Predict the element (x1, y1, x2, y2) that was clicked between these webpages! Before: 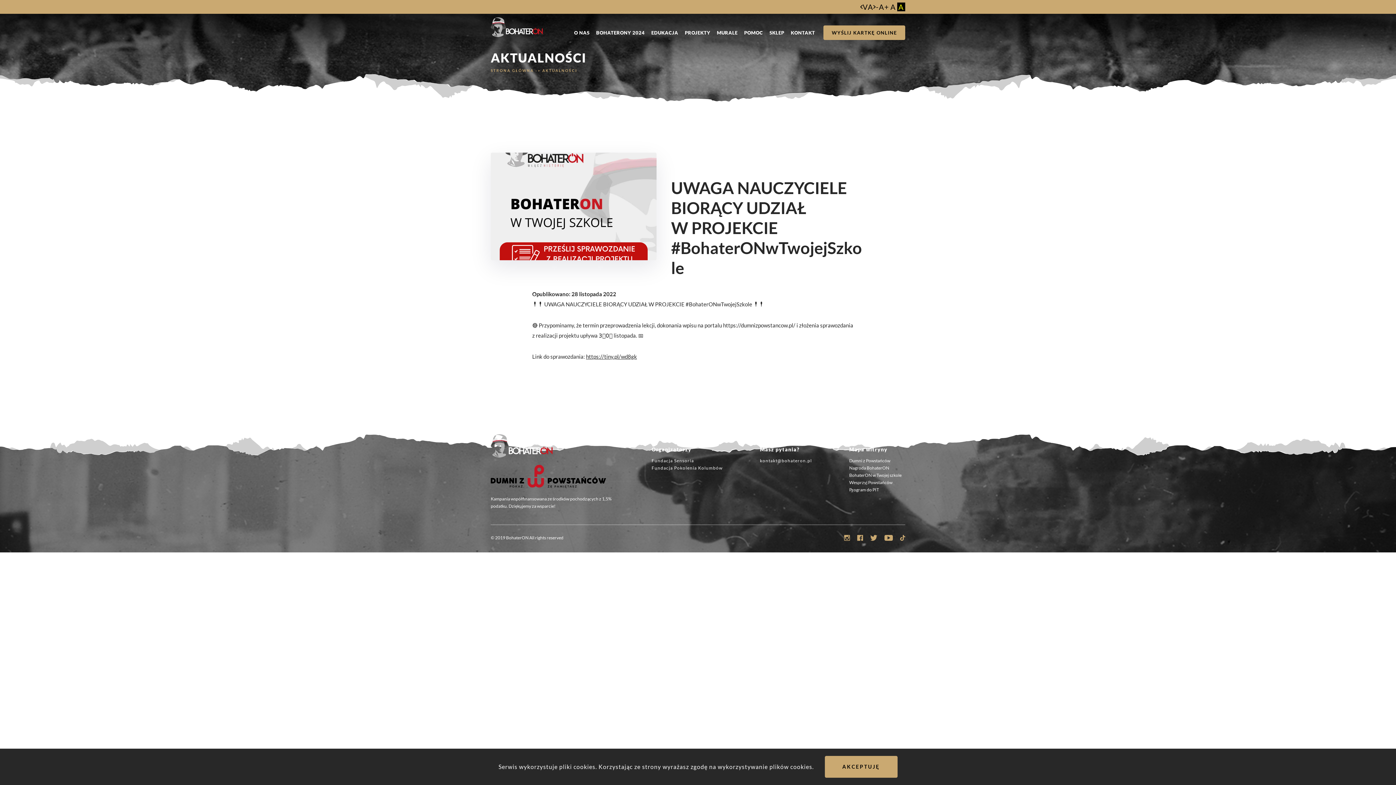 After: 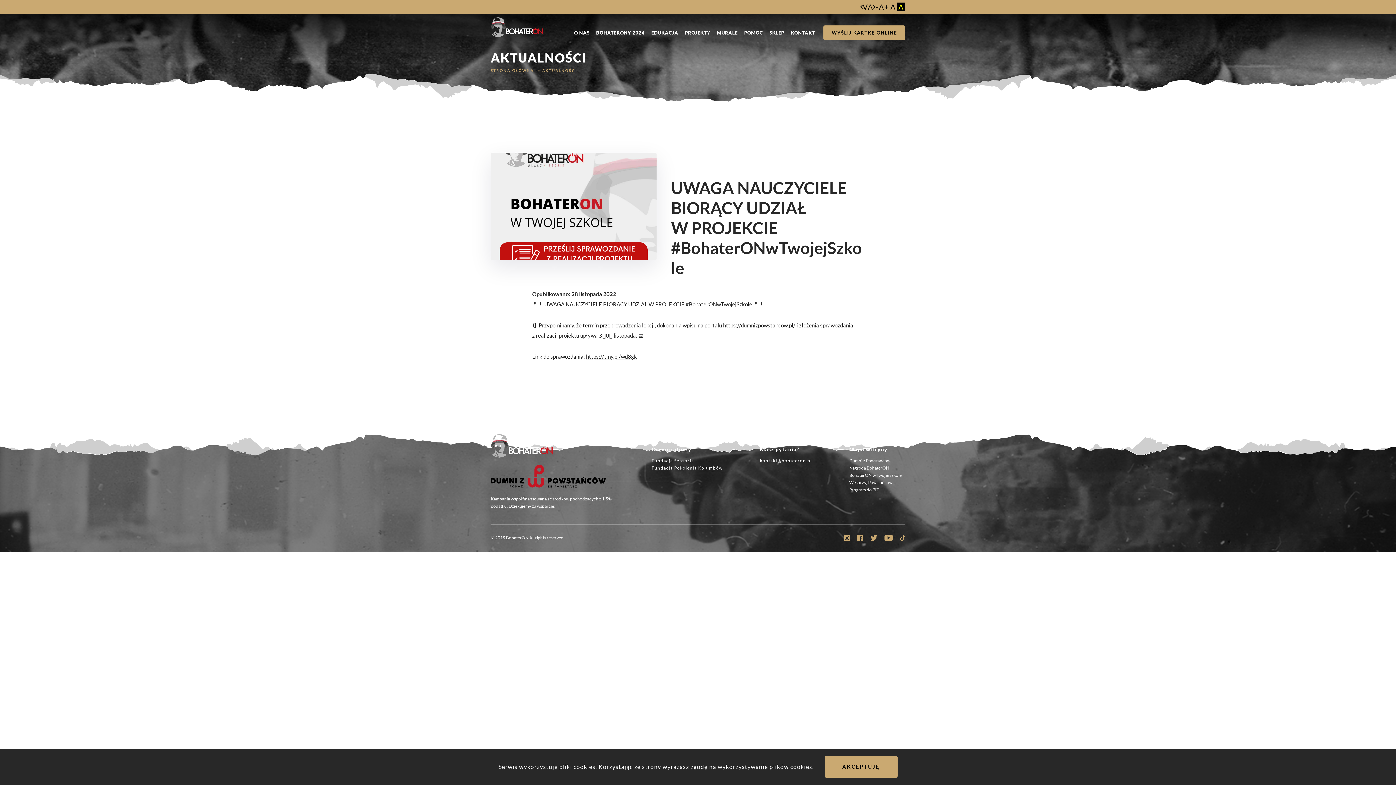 Action: label: decrease font size bbox: (876, 3, 879, 10)